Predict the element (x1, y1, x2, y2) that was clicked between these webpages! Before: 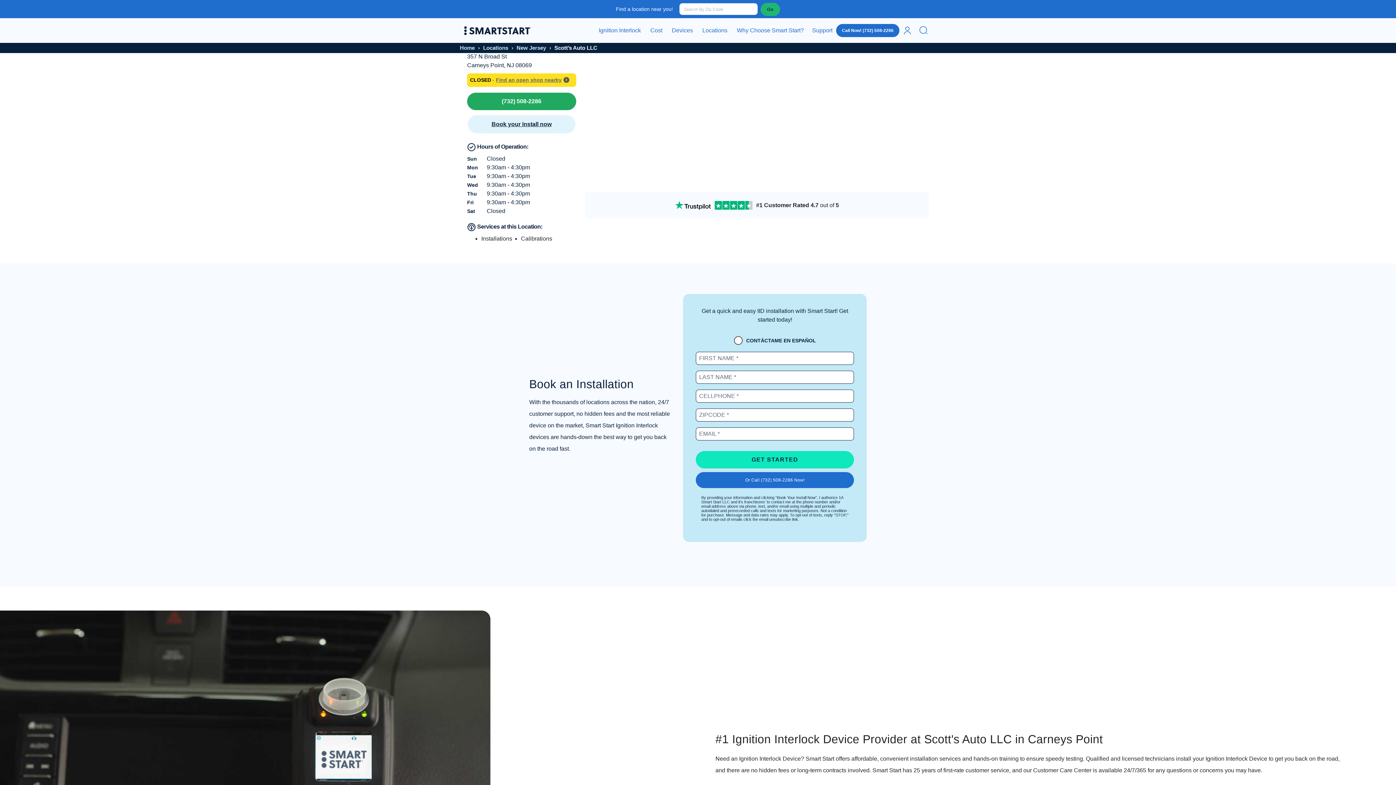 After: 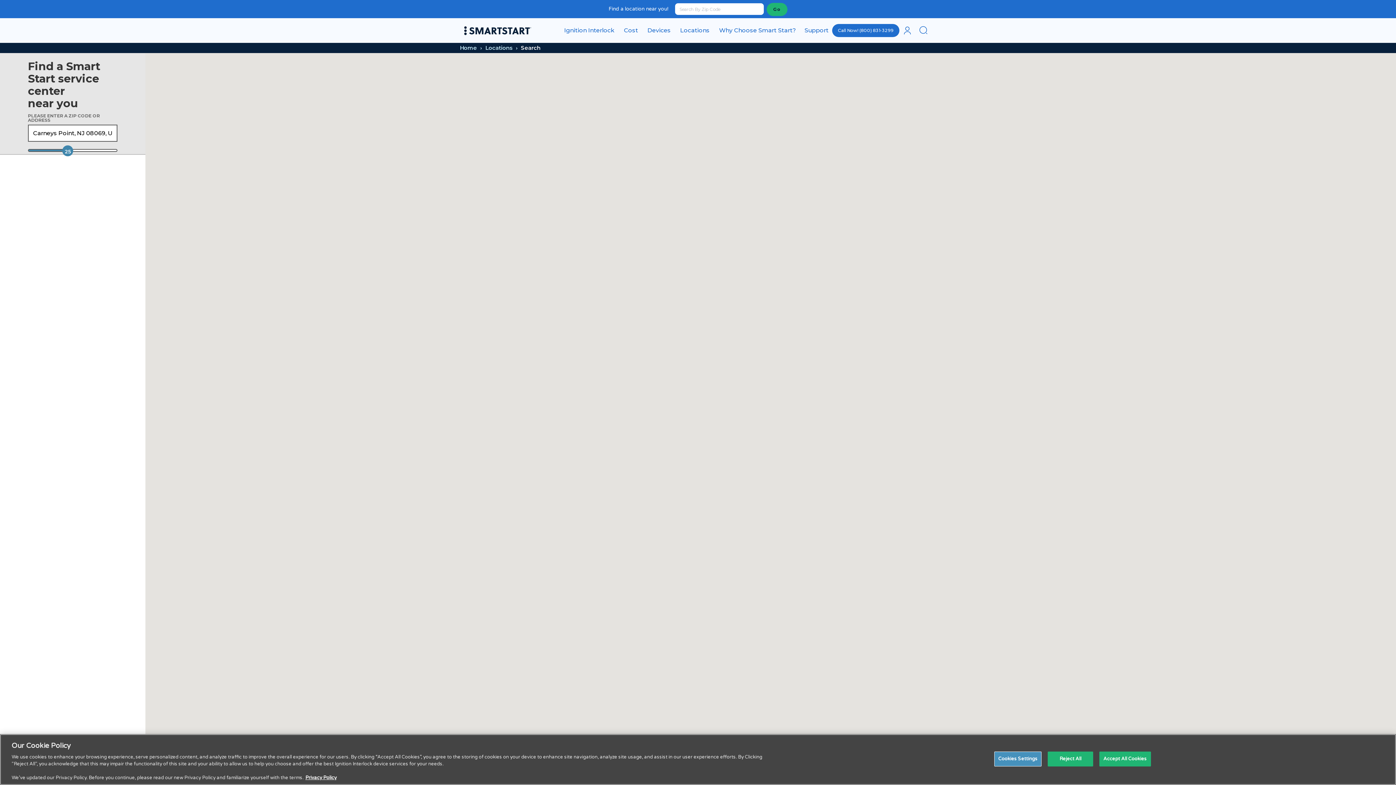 Action: label: Find an open shop nearby bbox: (496, 77, 569, 82)